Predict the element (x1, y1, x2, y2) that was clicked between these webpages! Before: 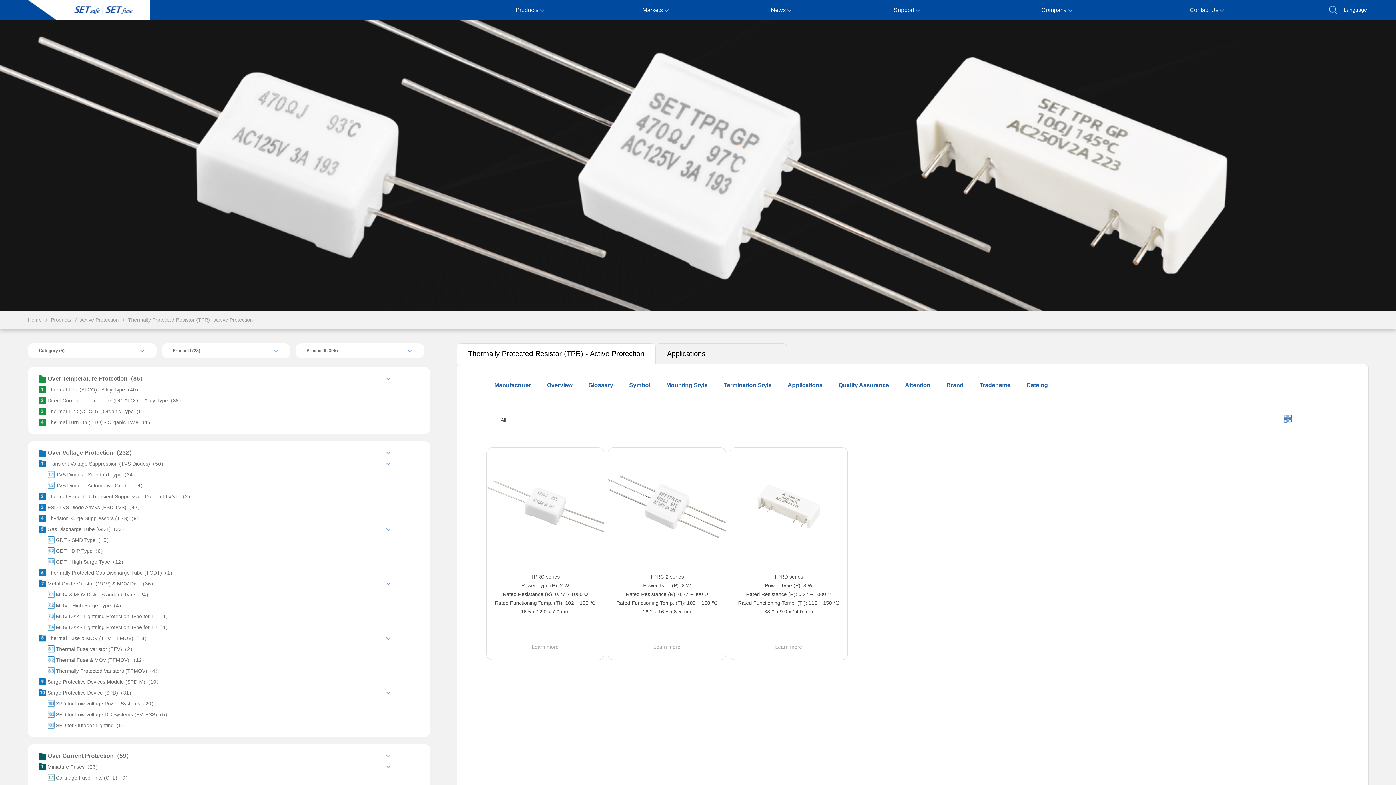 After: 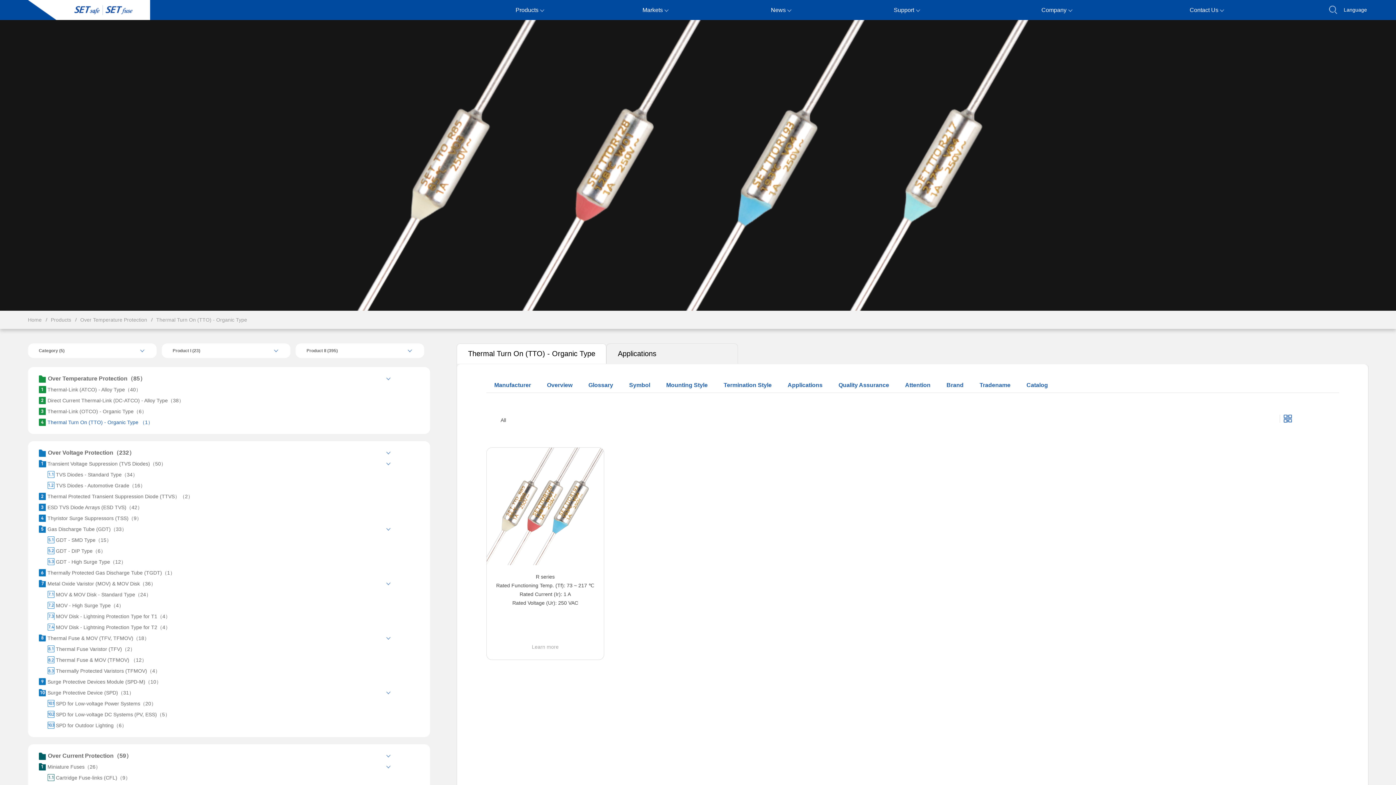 Action: bbox: (27, 418, 430, 426) label:  

Thermal Turn On (TTO) - Organic Type （1）